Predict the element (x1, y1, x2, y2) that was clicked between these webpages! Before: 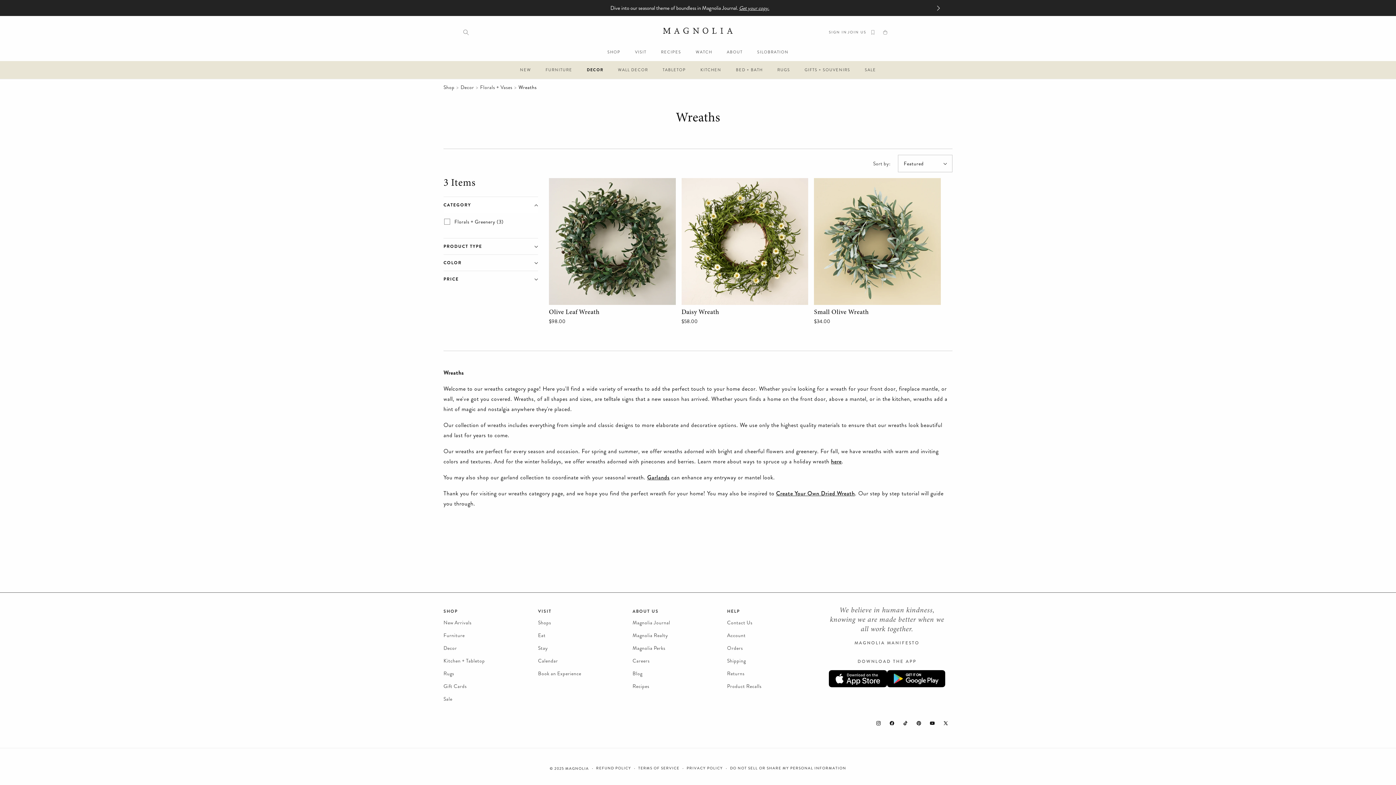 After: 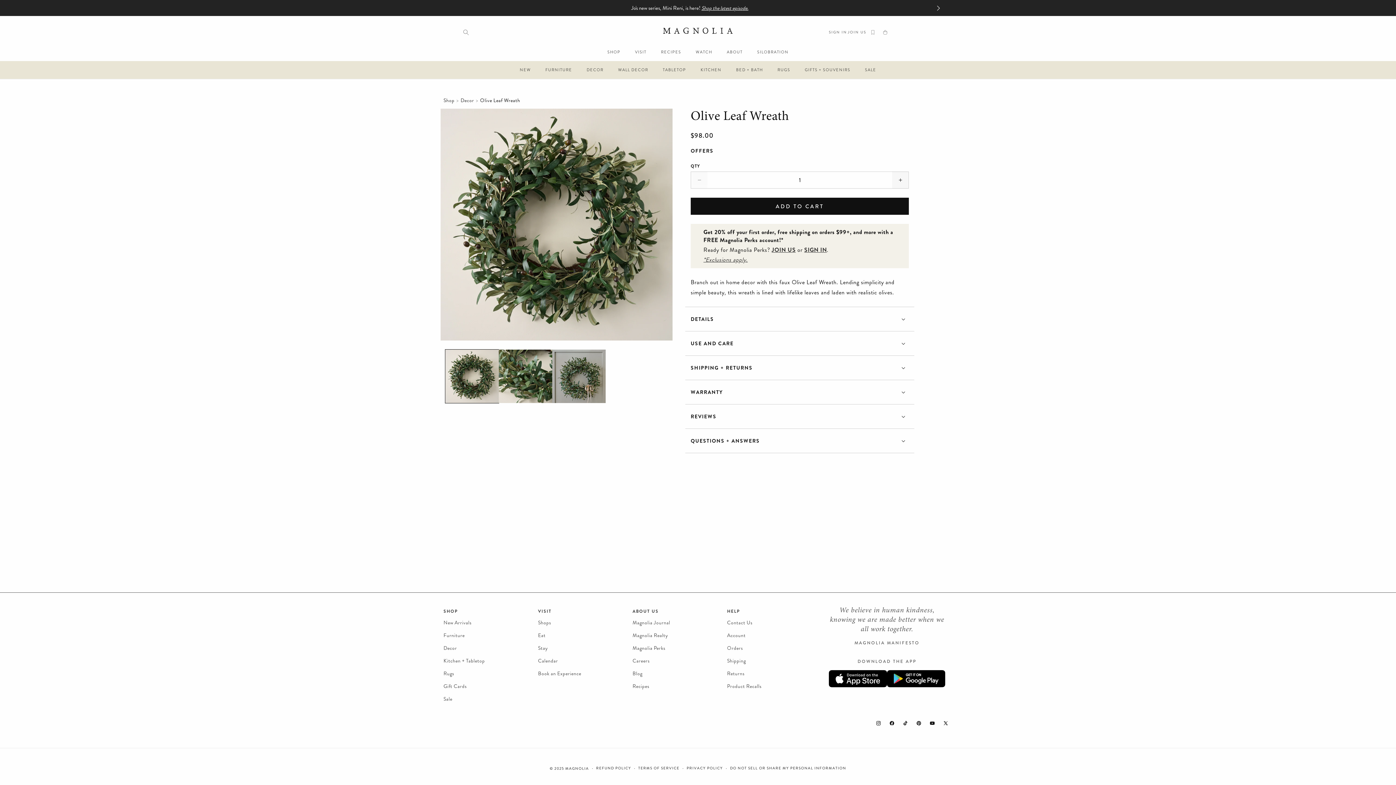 Action: bbox: (549, 308, 675, 316) label: Olive Leaf Wreath